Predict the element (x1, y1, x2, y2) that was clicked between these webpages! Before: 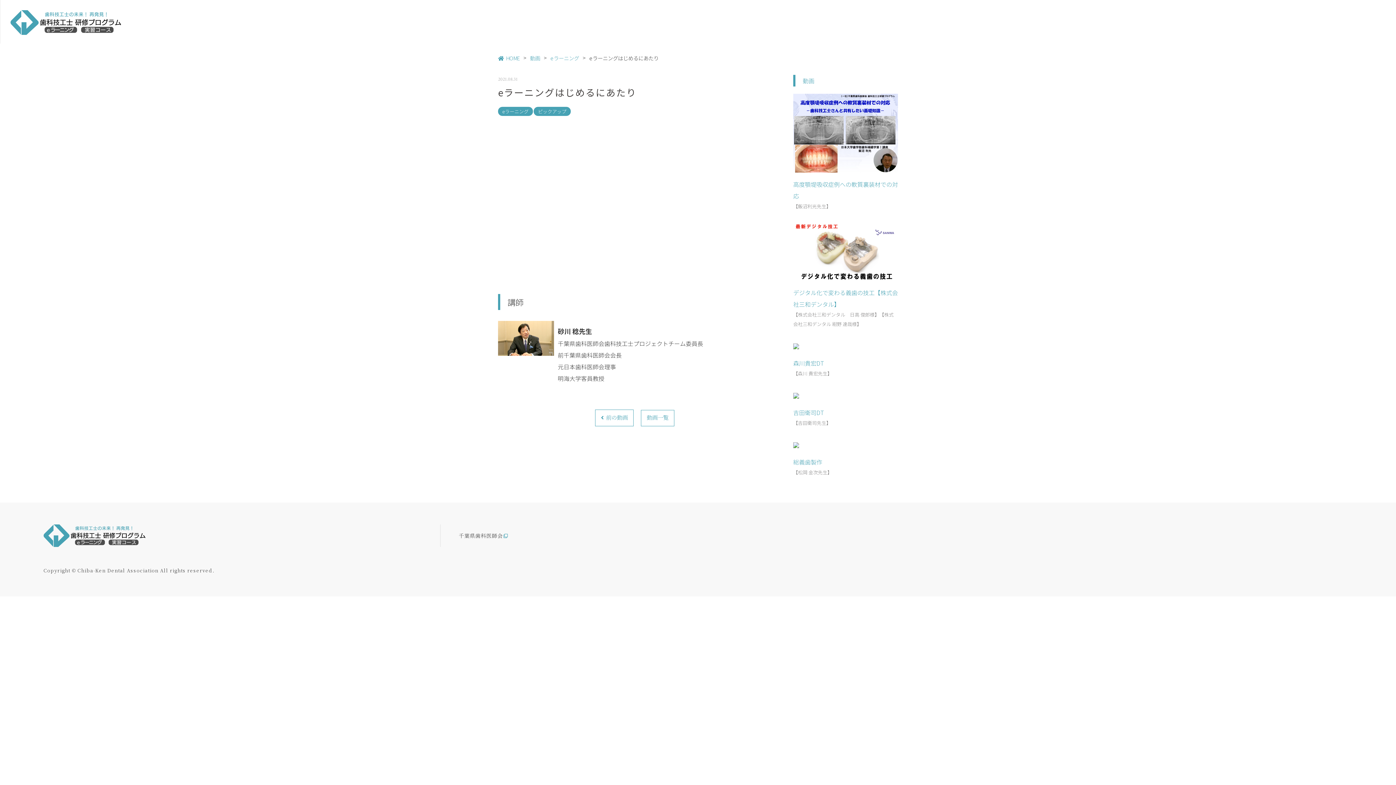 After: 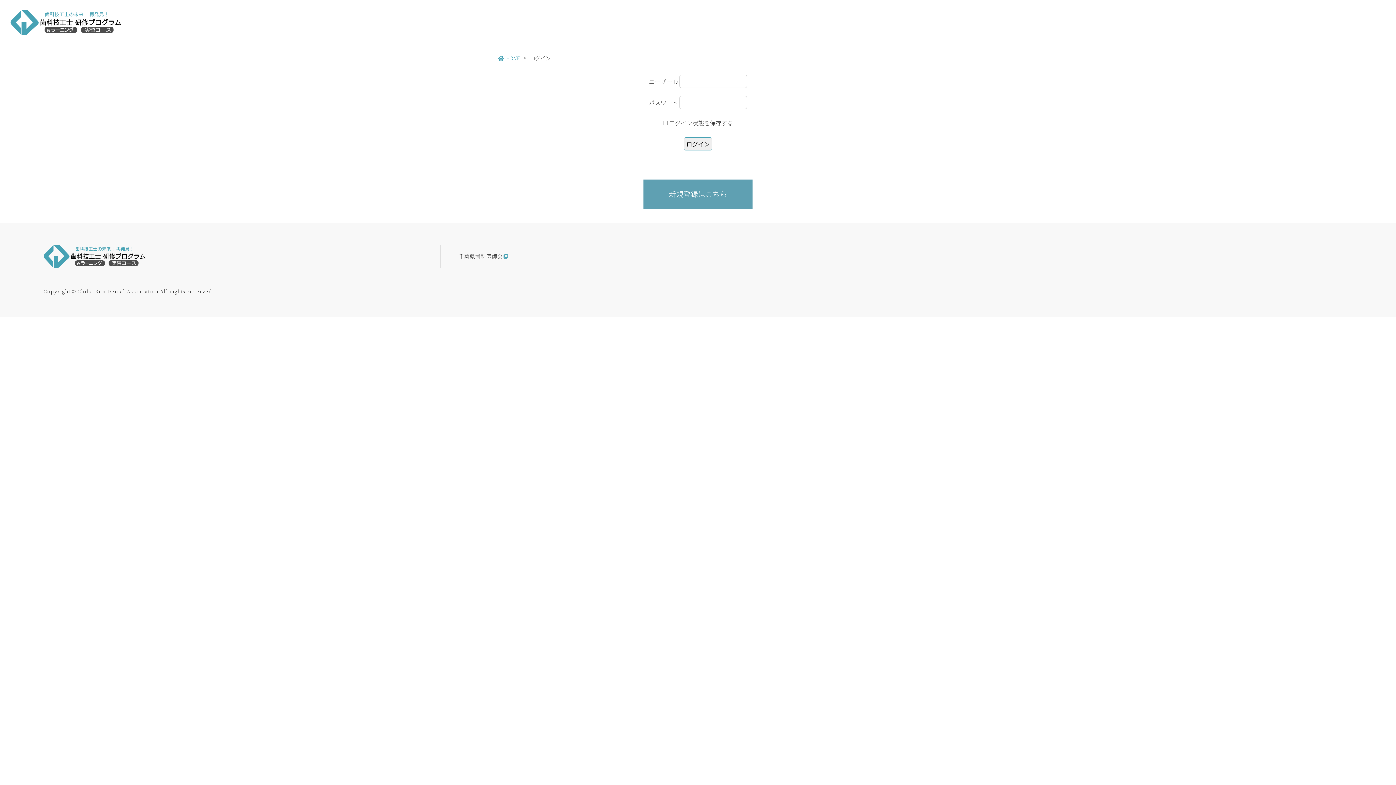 Action: bbox: (793, 457, 822, 466) label: 総義歯製作